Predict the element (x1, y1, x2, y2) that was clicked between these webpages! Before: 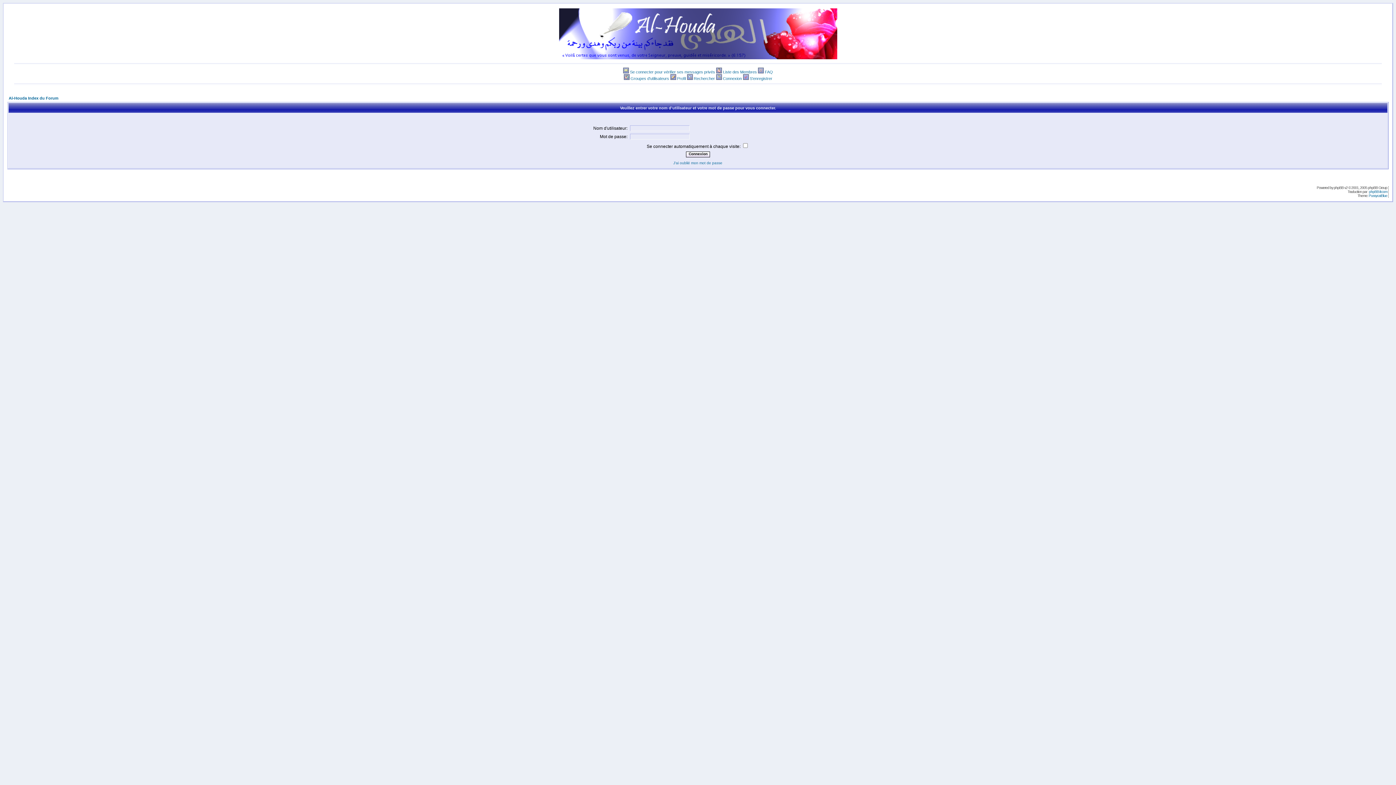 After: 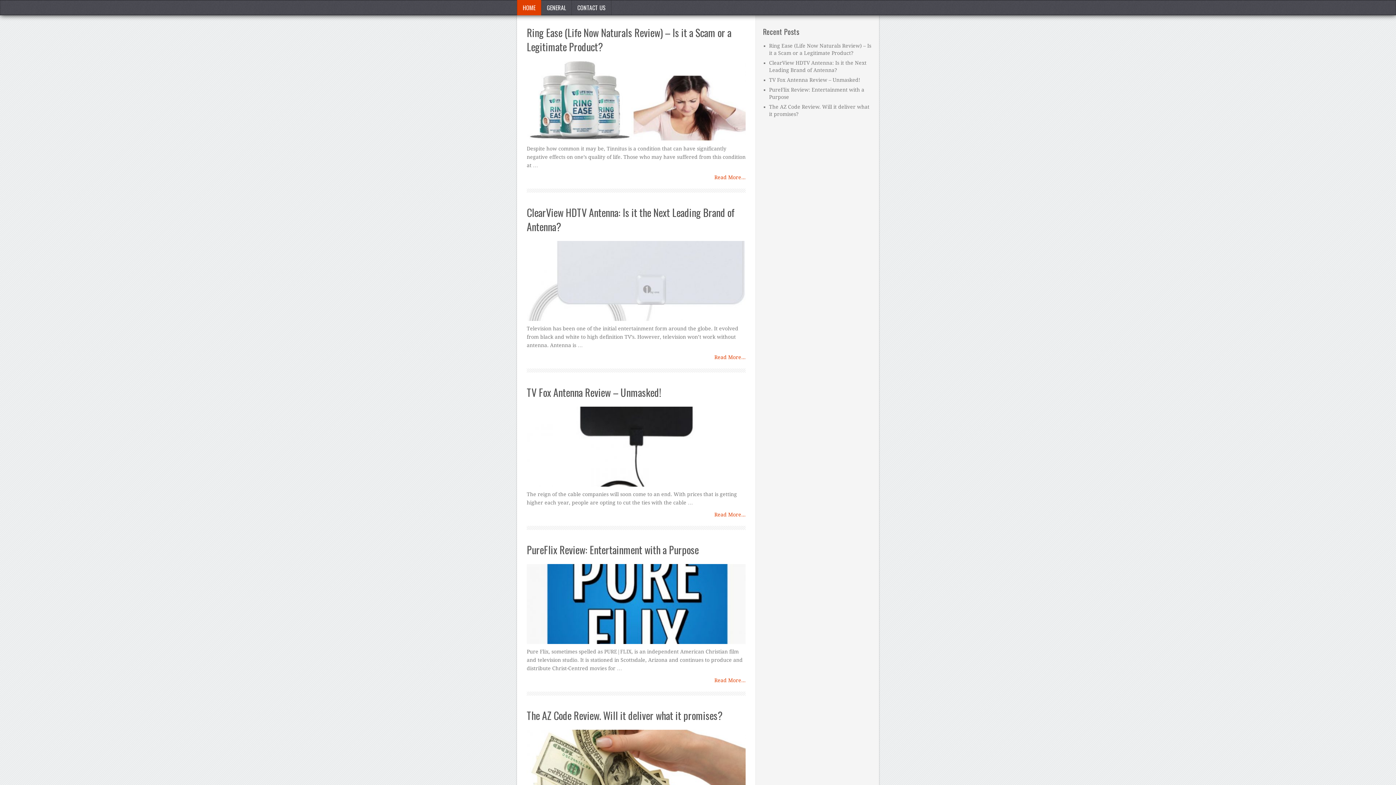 Action: bbox: (1369, 193, 1387, 197) label: PussycatBlue